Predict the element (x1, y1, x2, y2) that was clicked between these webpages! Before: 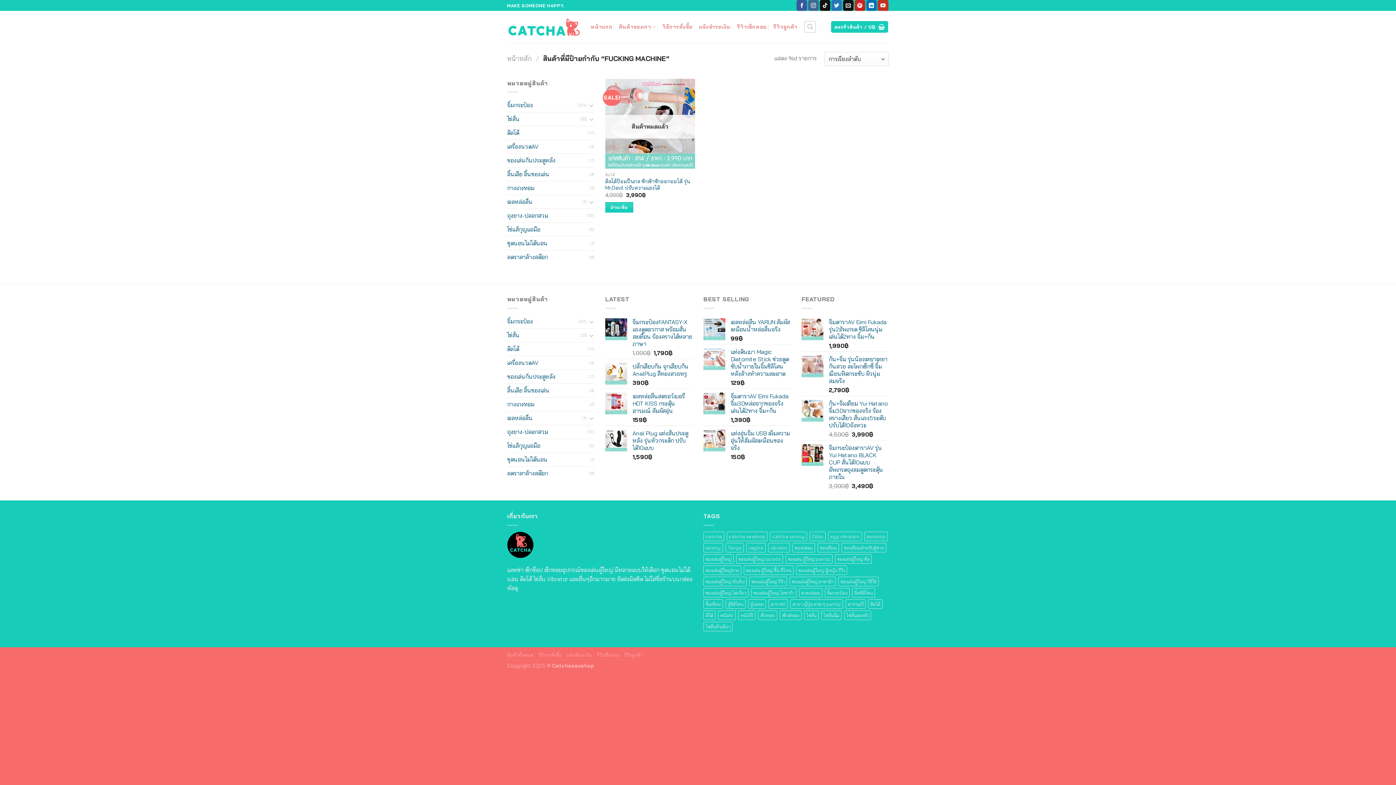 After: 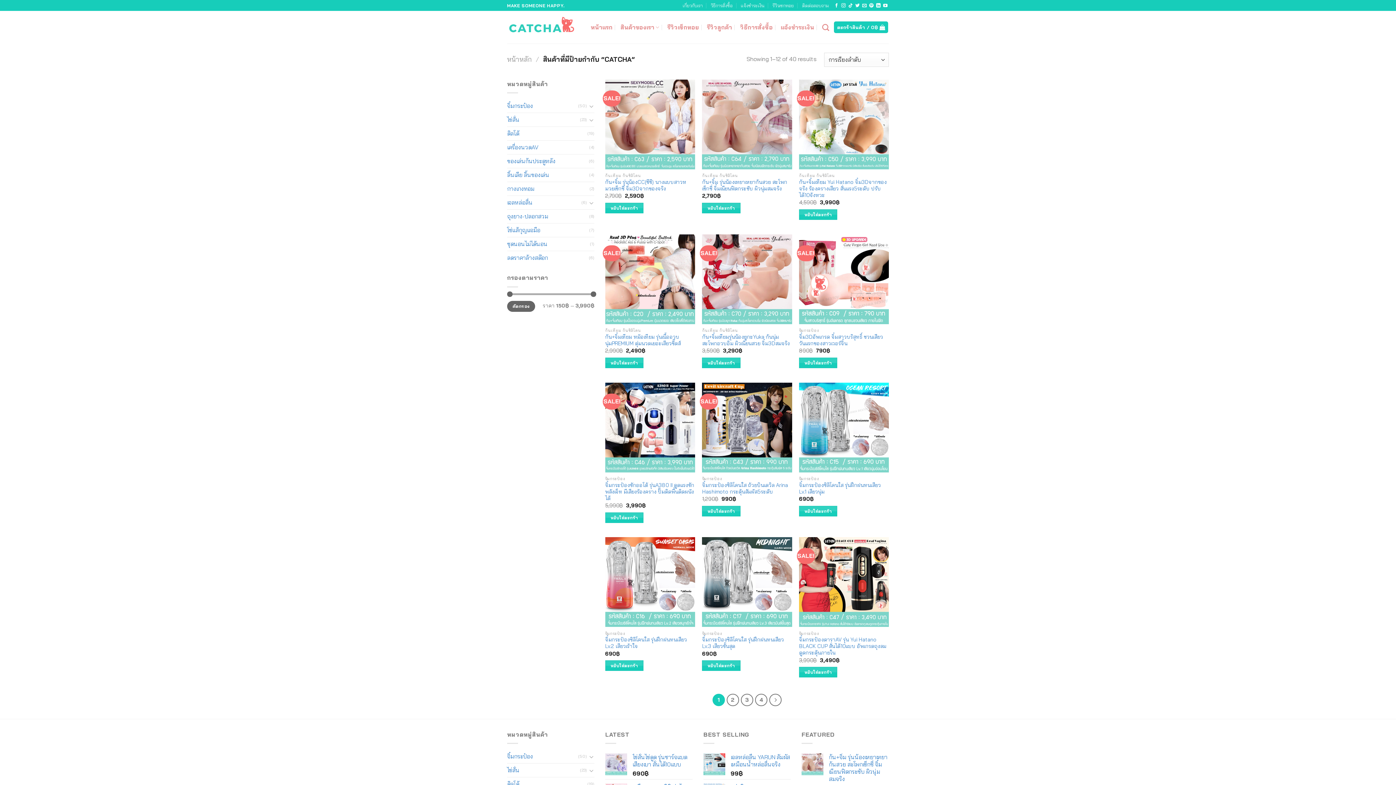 Action: bbox: (703, 531, 724, 541) label: catcha (40 สินค้า)